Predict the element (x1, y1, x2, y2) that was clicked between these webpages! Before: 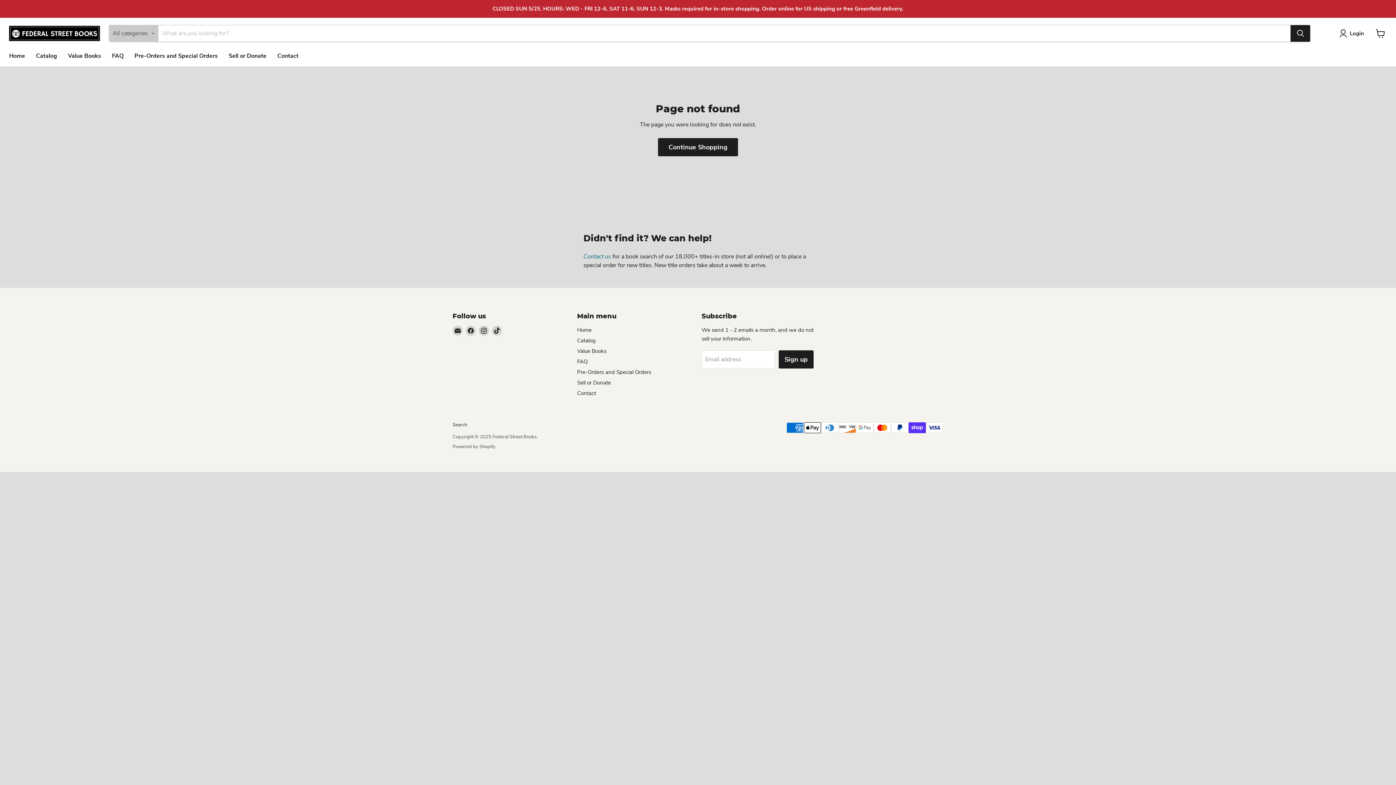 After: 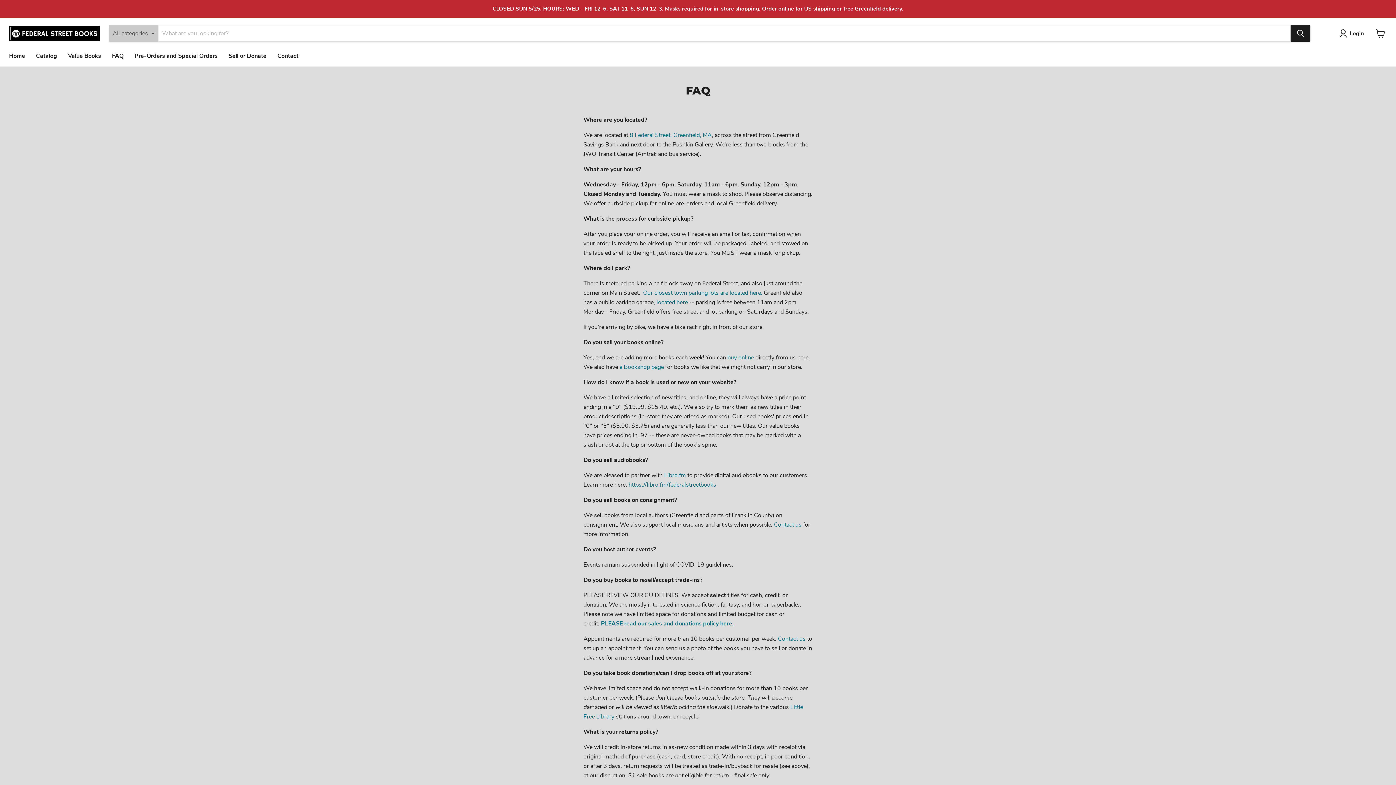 Action: bbox: (577, 358, 587, 365) label: FAQ